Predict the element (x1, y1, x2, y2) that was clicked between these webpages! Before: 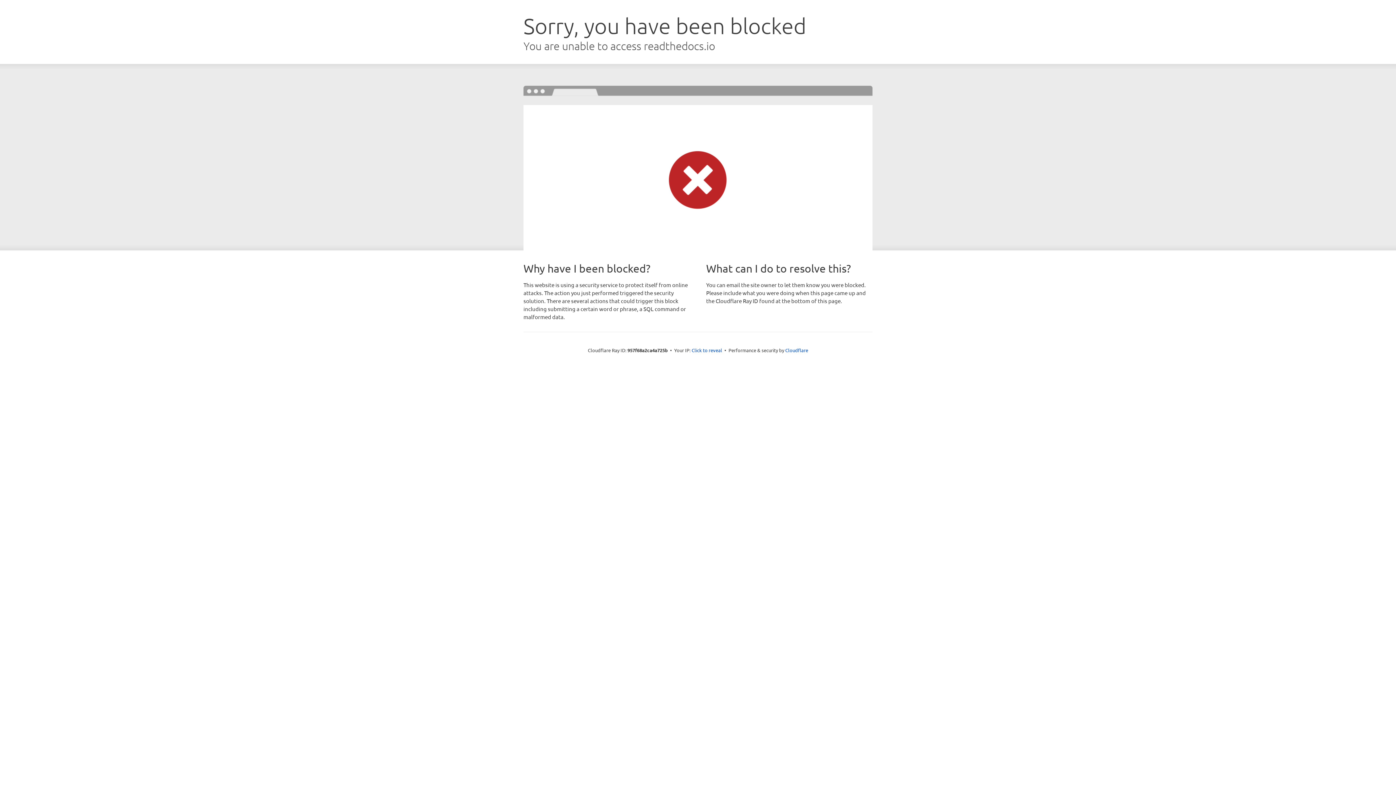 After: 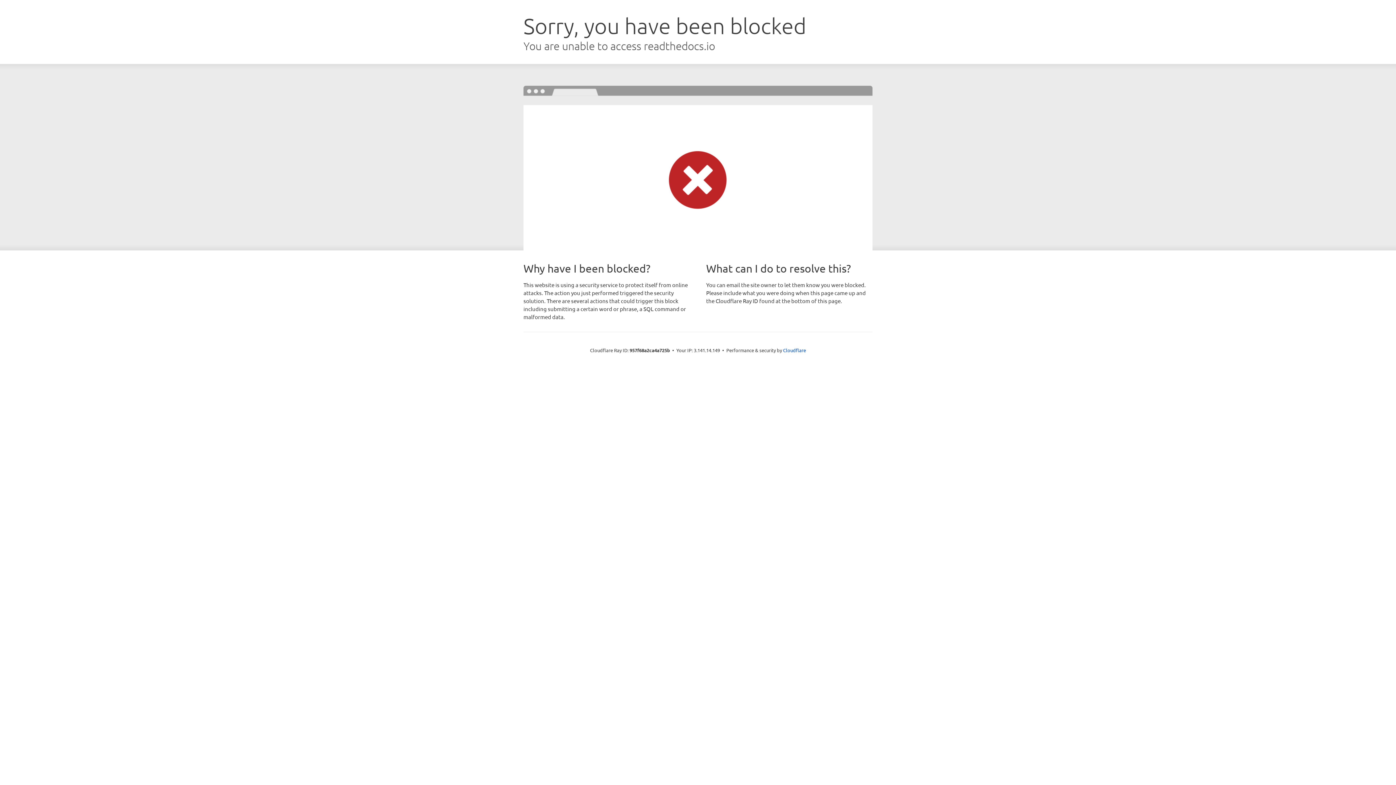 Action: label: Click to reveal bbox: (691, 346, 722, 353)